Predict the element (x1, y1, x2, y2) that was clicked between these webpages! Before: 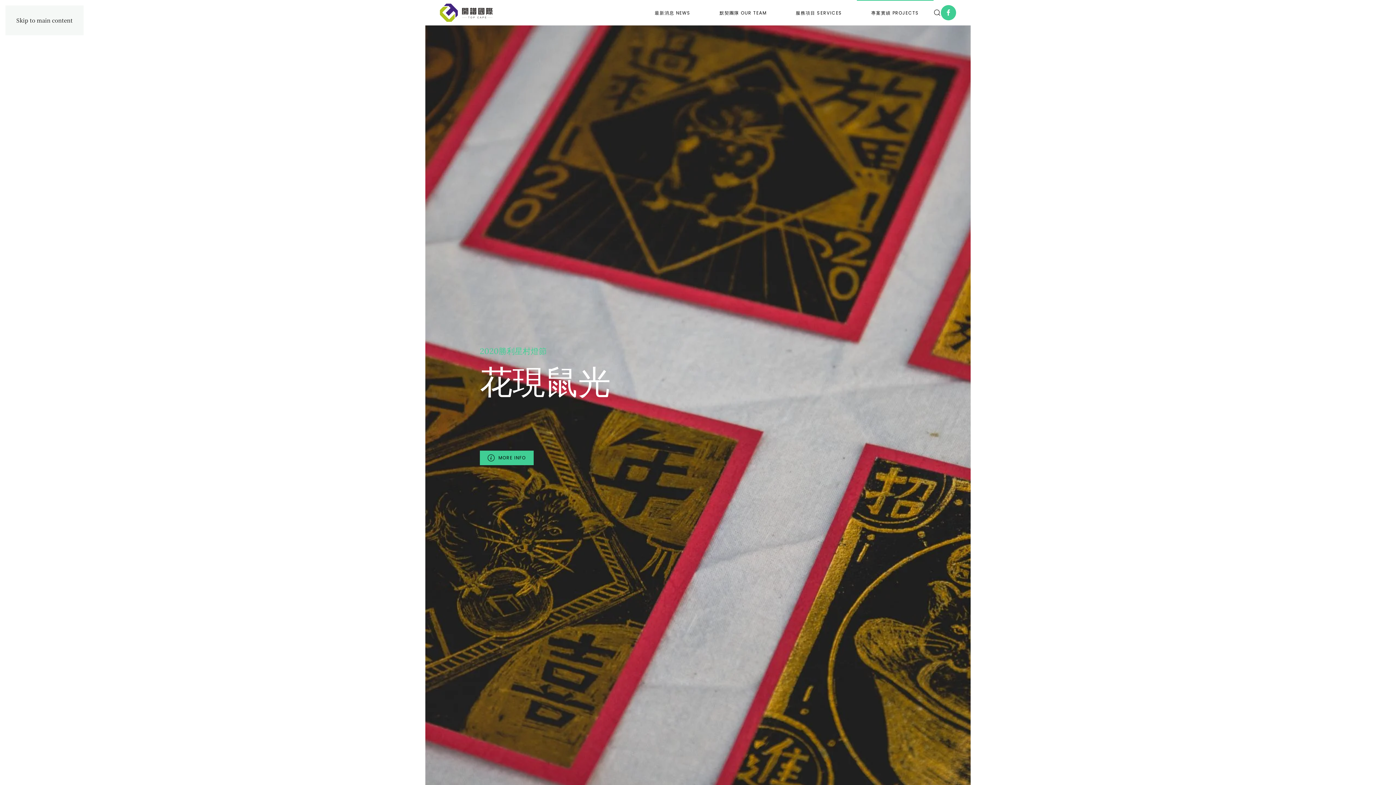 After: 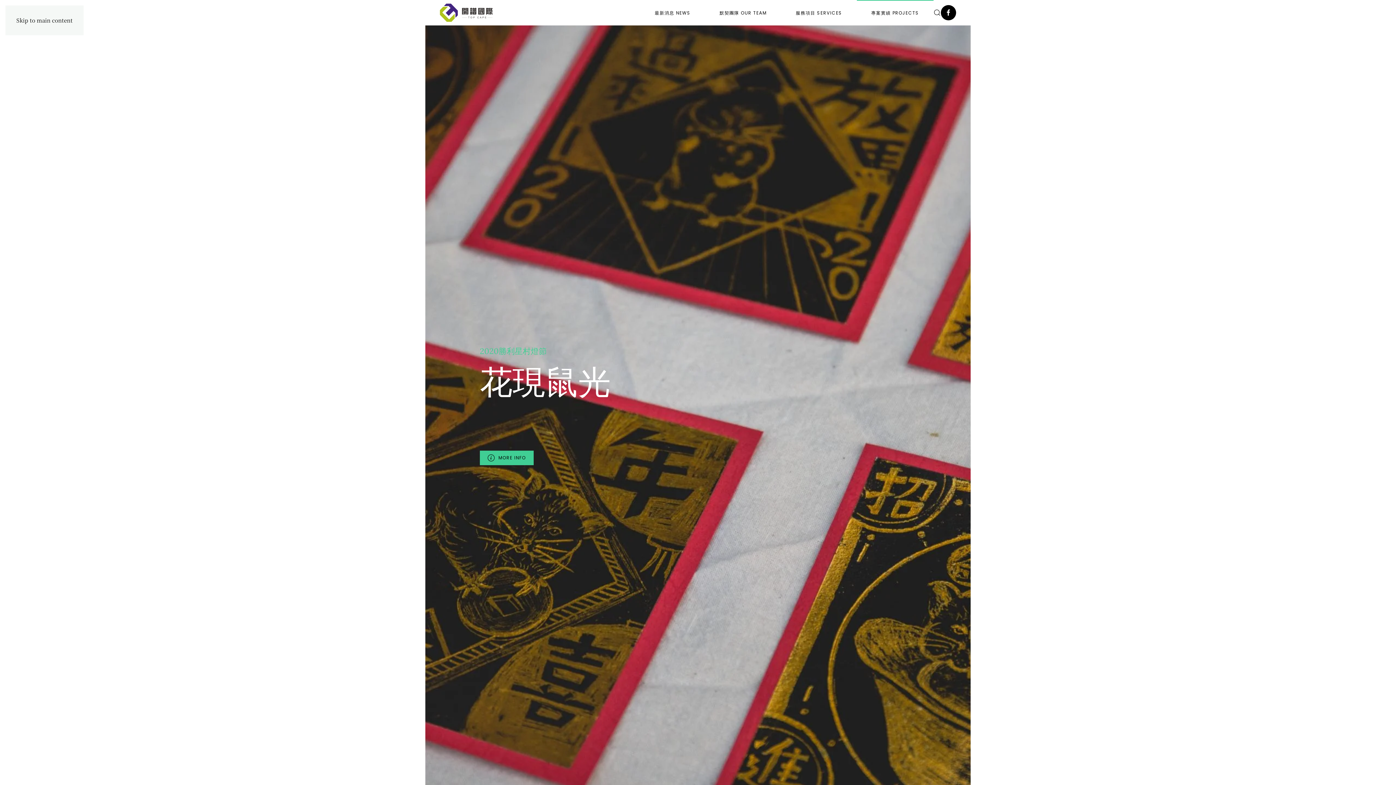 Action: bbox: (941, 5, 956, 20)